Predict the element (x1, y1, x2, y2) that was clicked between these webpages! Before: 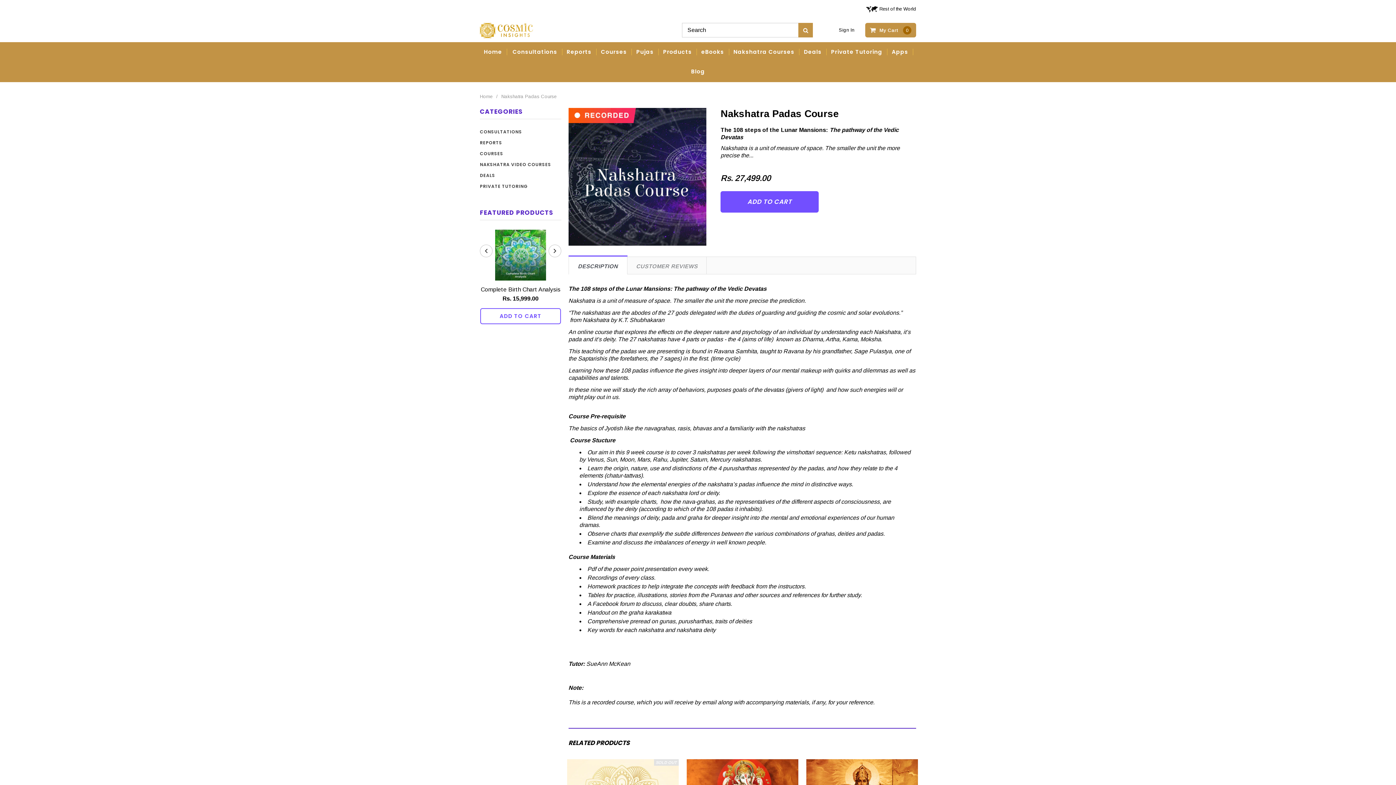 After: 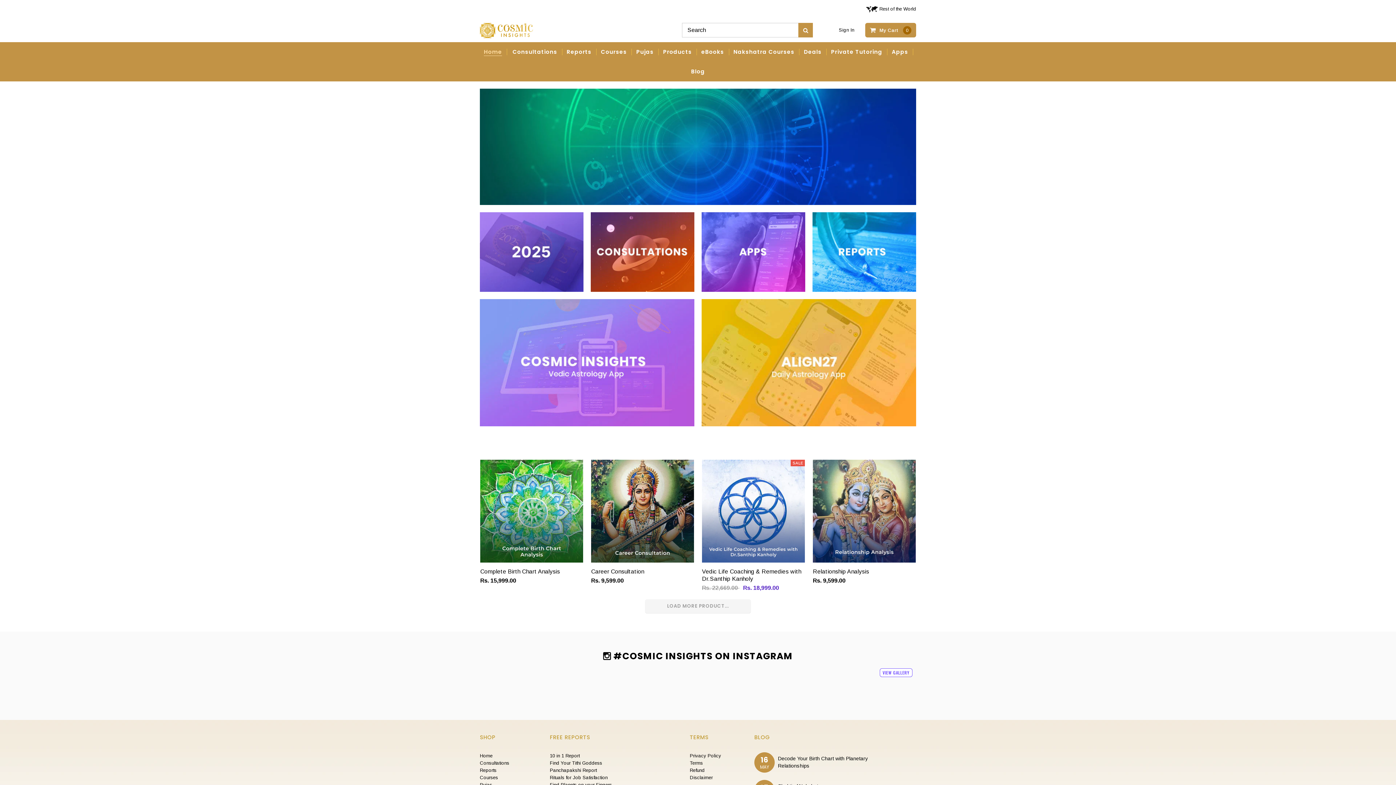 Action: label: Home bbox: (484, 42, 507, 61)